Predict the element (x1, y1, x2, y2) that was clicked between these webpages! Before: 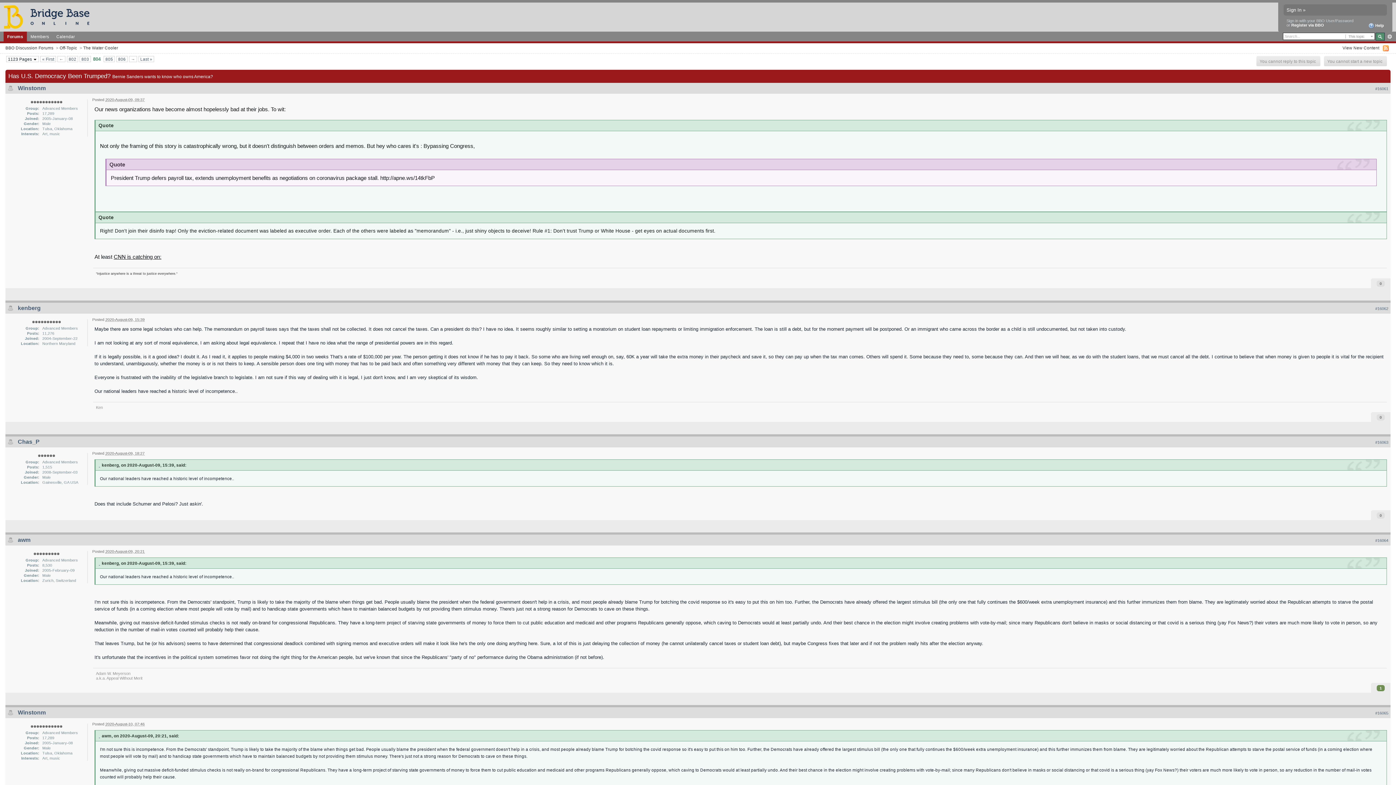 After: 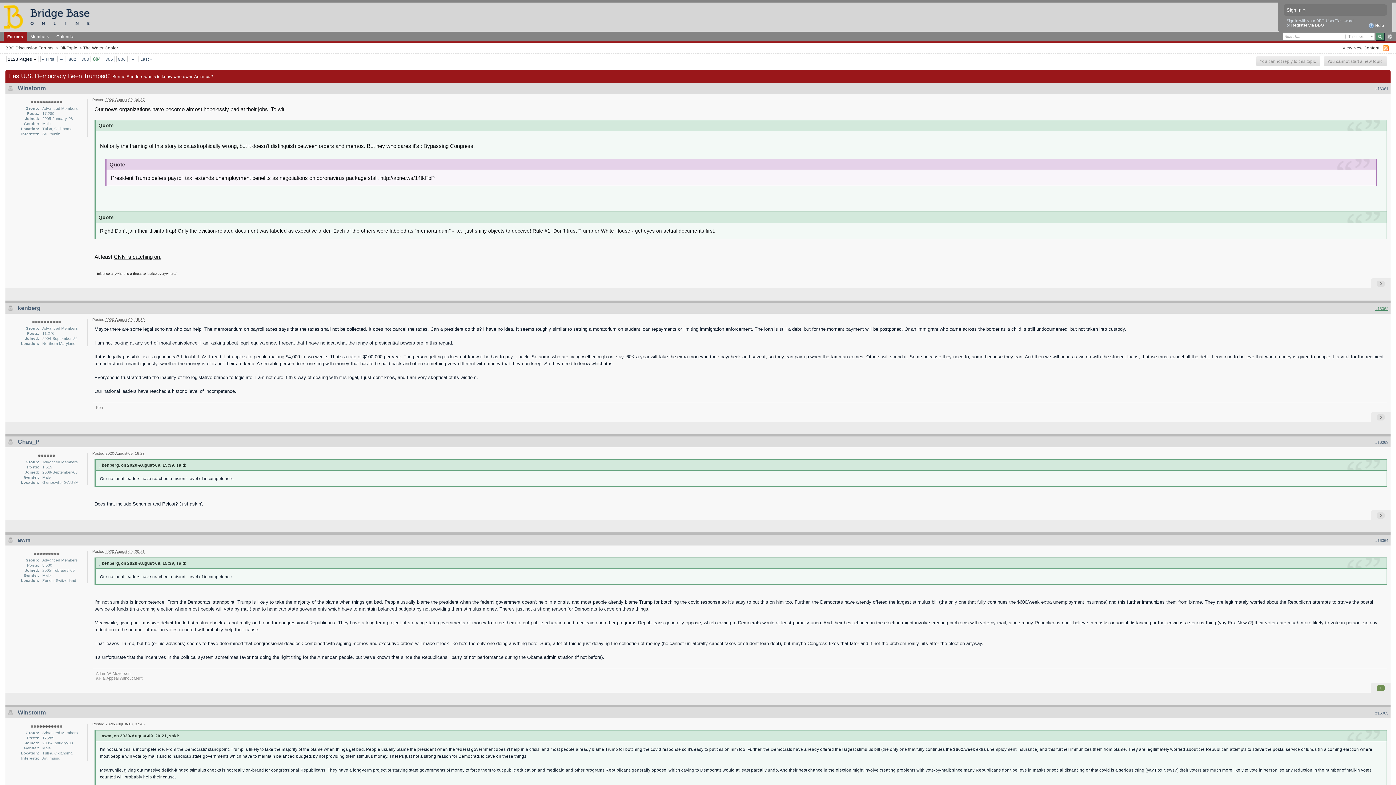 Action: bbox: (1375, 306, 1388, 310) label: #16062